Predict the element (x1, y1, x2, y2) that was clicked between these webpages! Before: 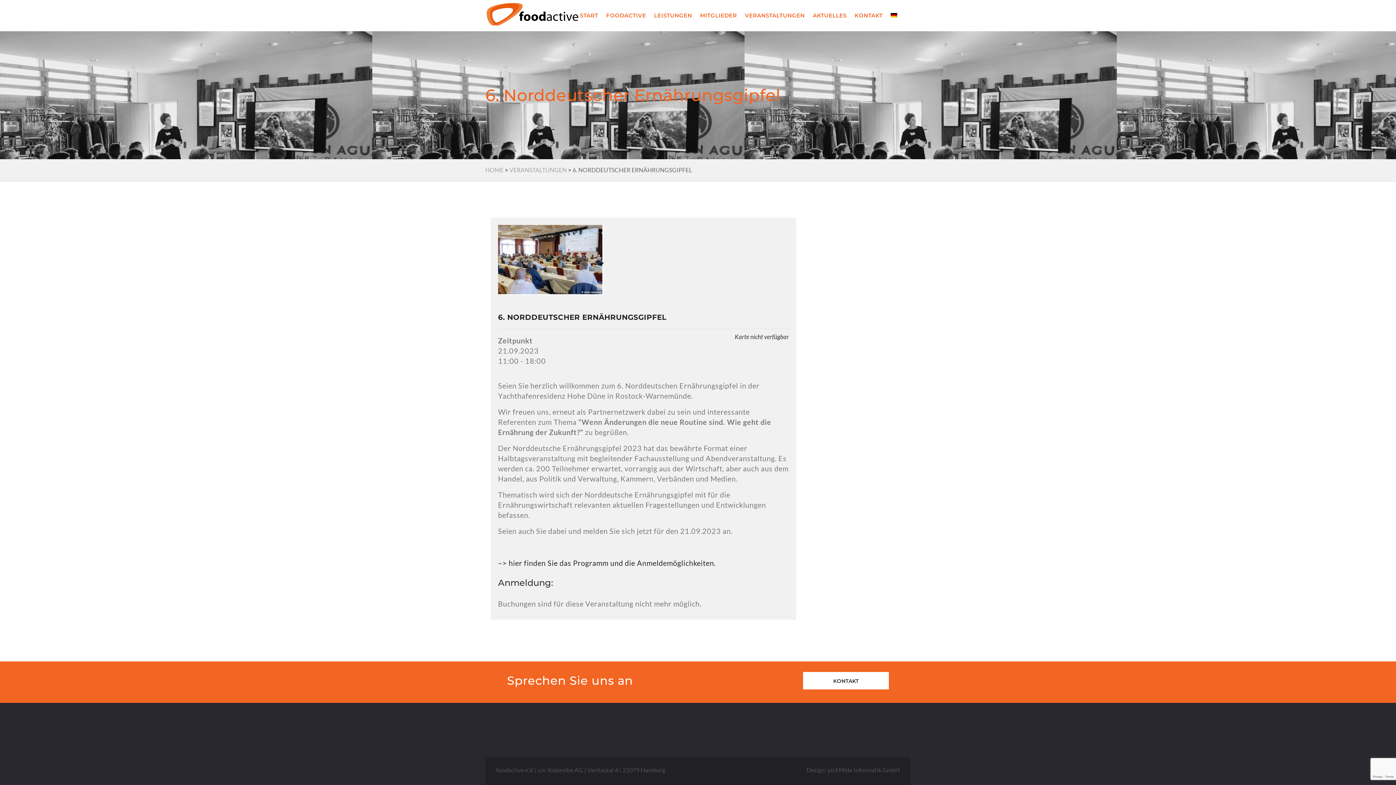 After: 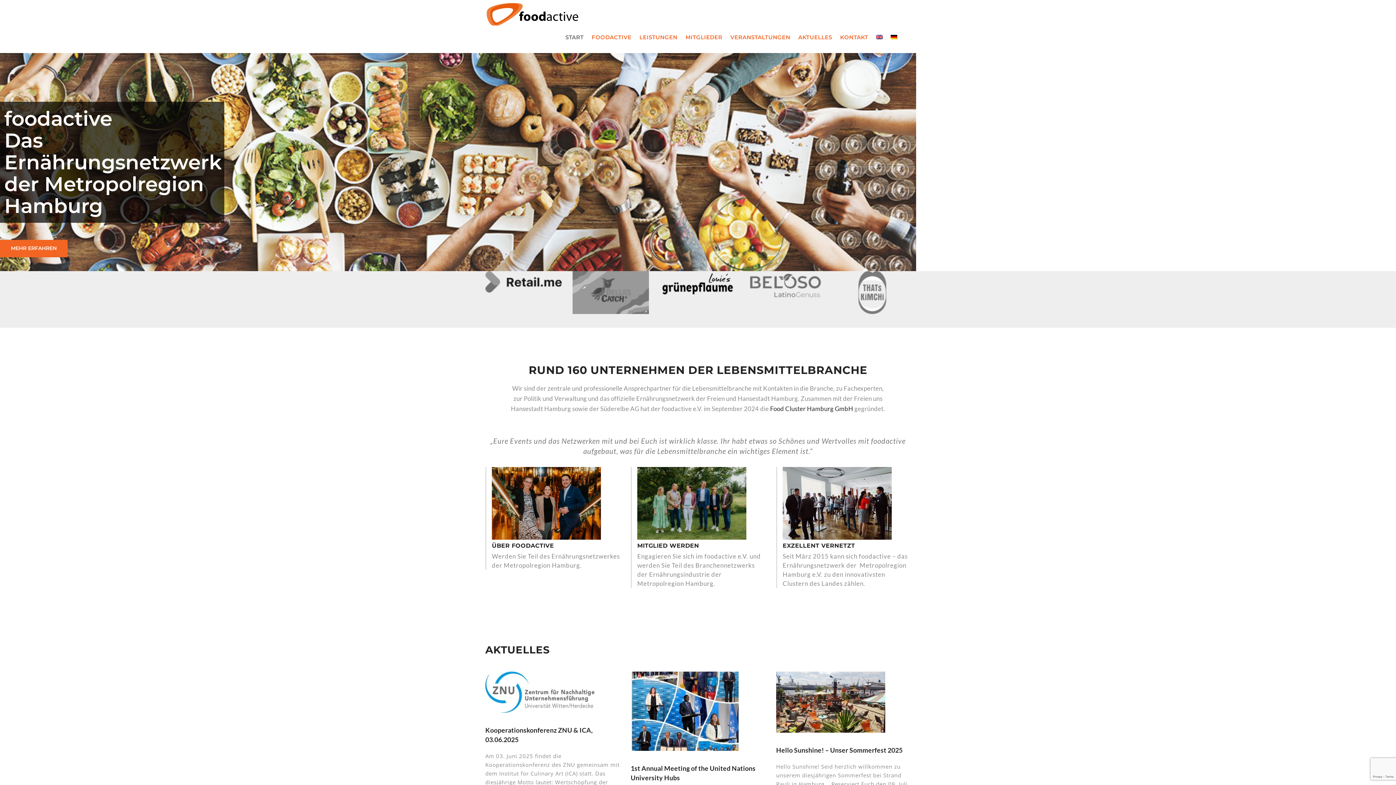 Action: bbox: (480, 0, 579, 18)